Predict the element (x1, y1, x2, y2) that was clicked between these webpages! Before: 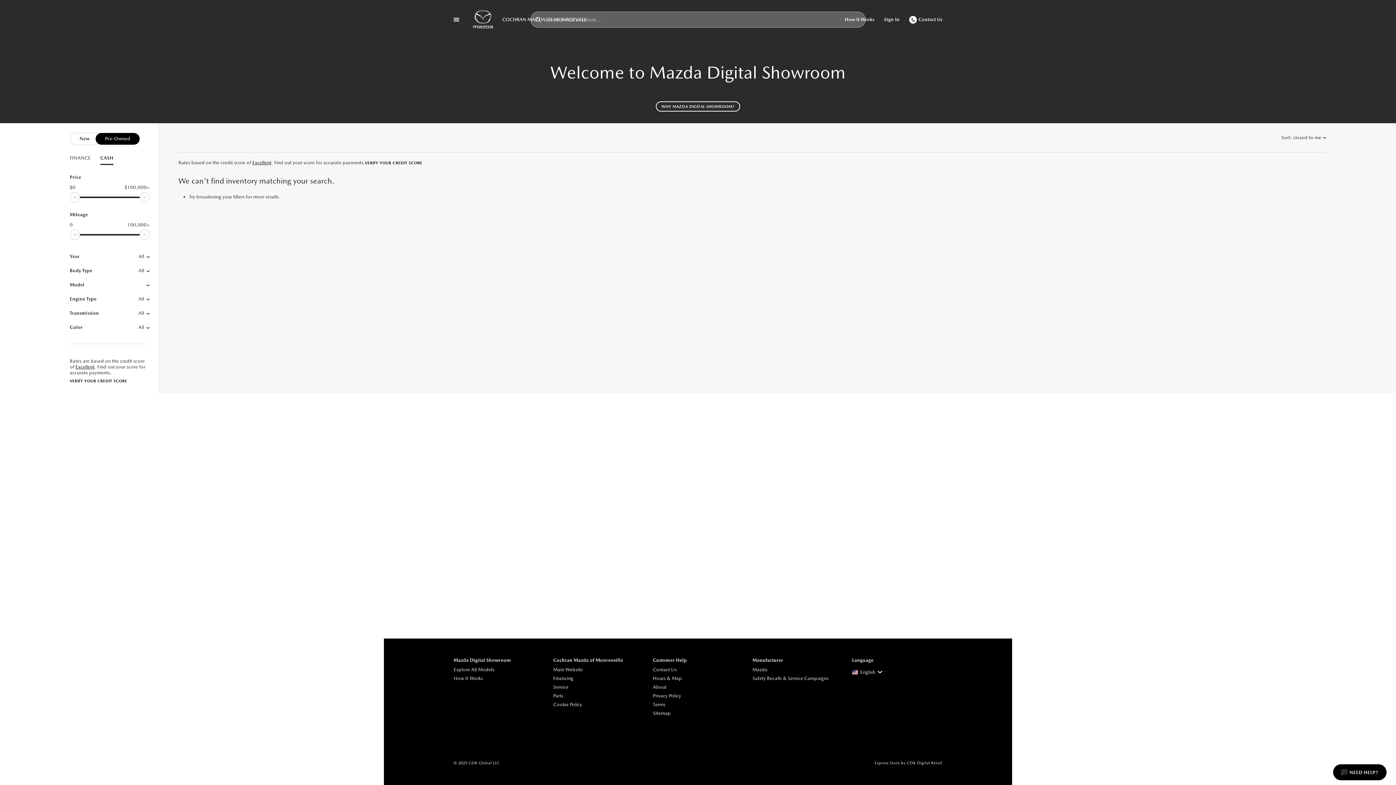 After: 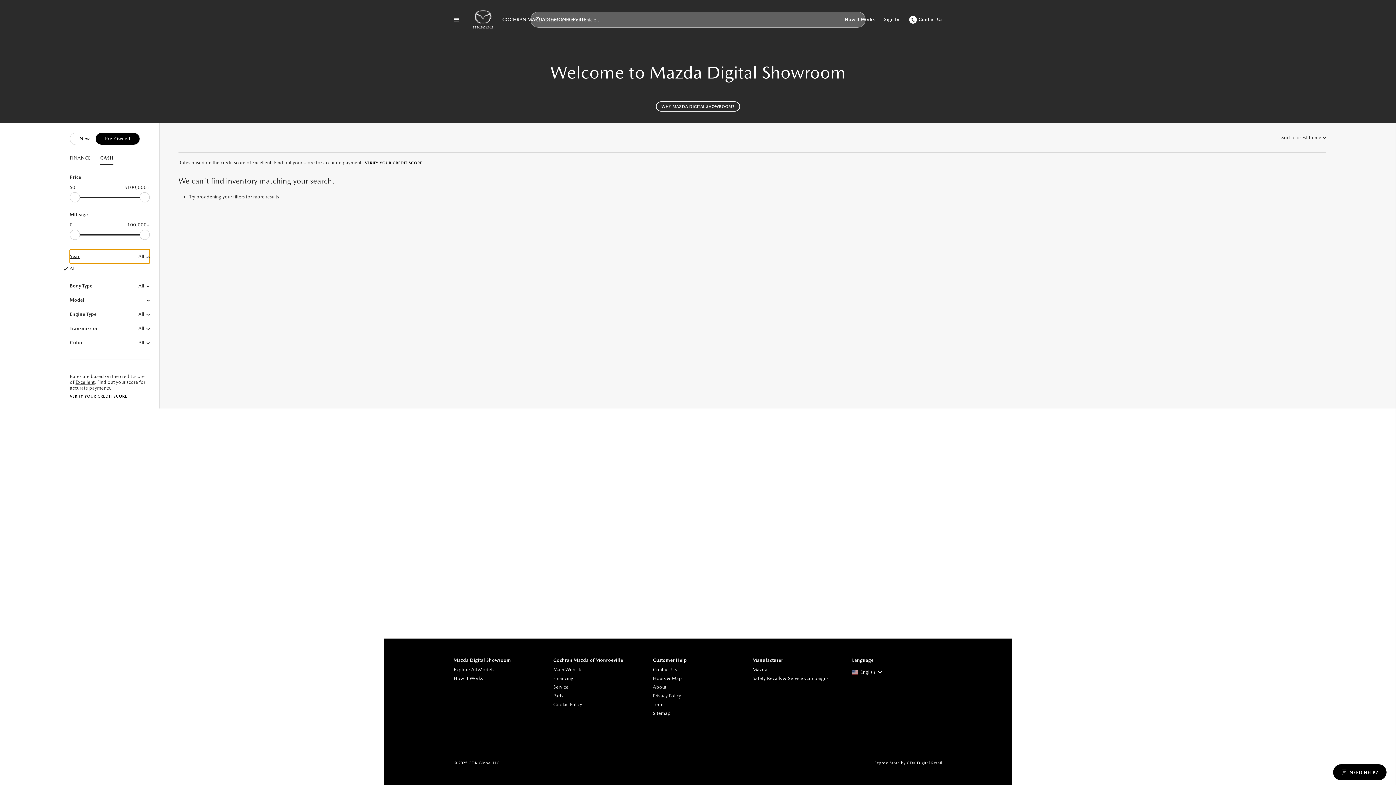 Action: label: Year
All bbox: (69, 249, 149, 263)